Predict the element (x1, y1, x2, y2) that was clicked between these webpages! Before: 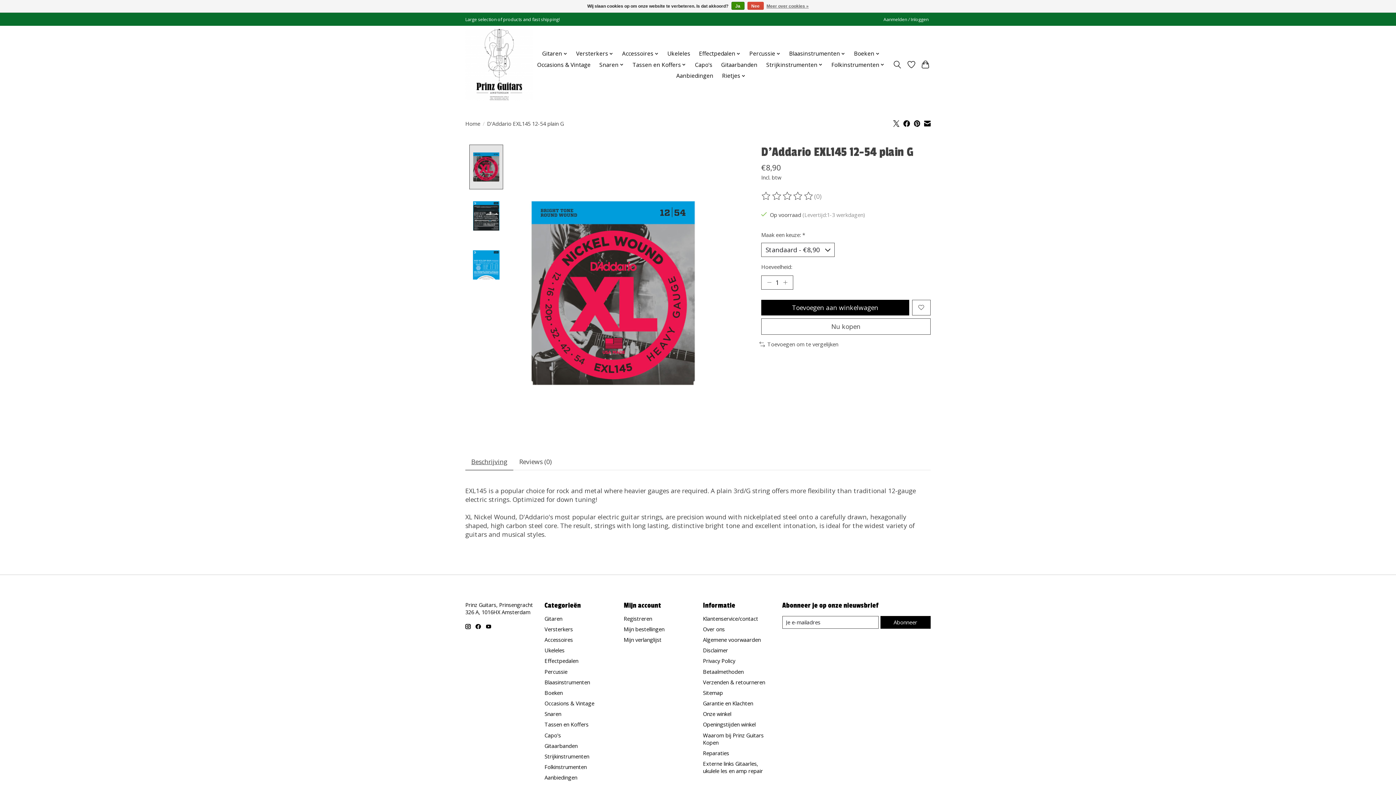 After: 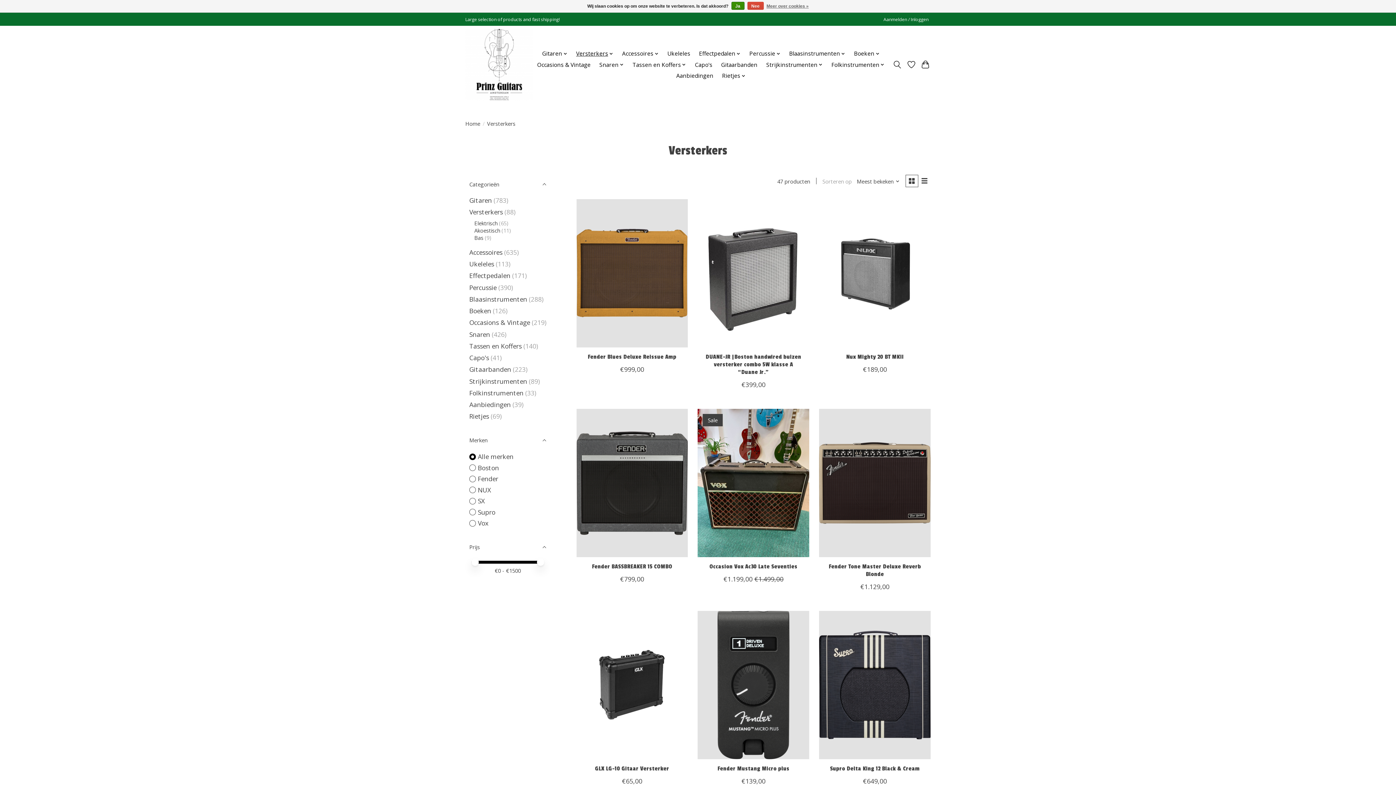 Action: bbox: (573, 48, 616, 59) label: Versterkers